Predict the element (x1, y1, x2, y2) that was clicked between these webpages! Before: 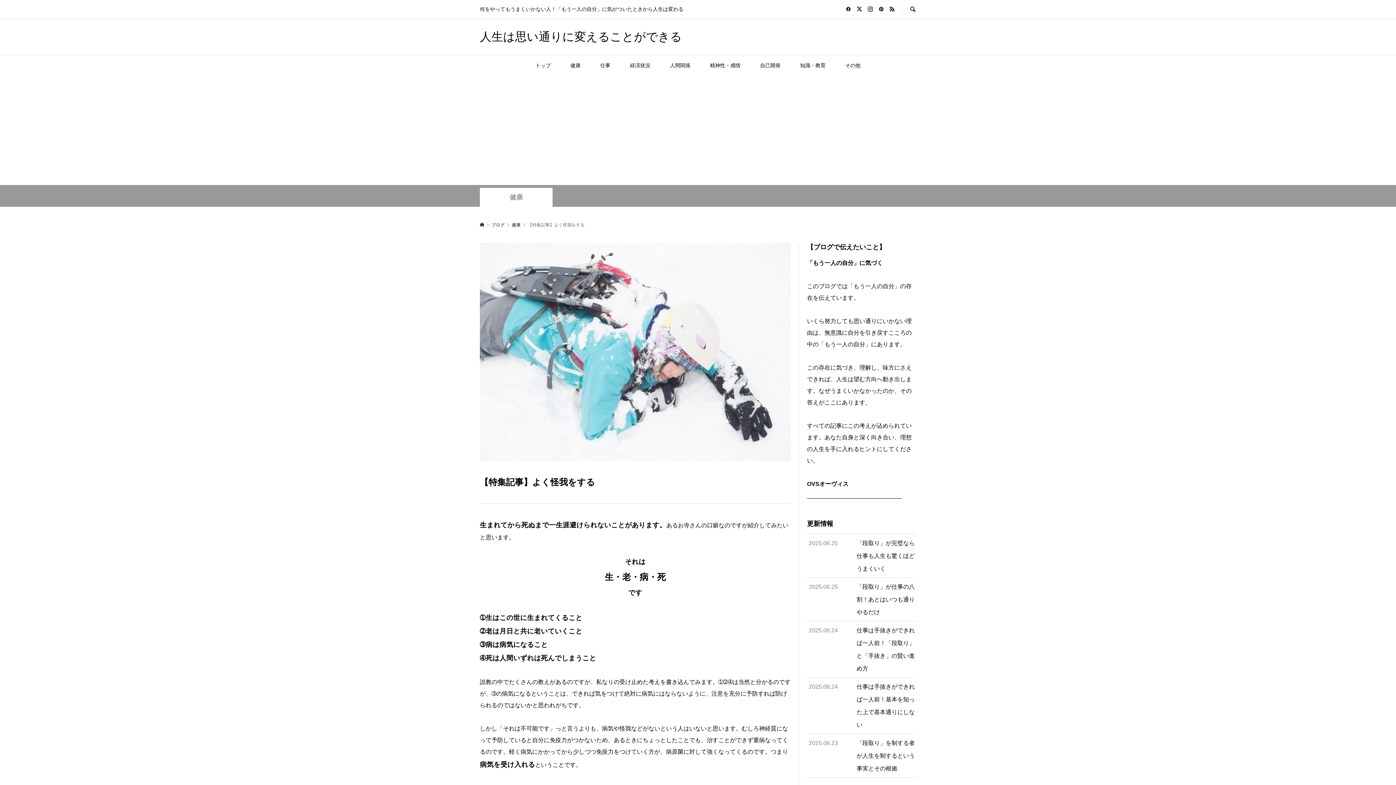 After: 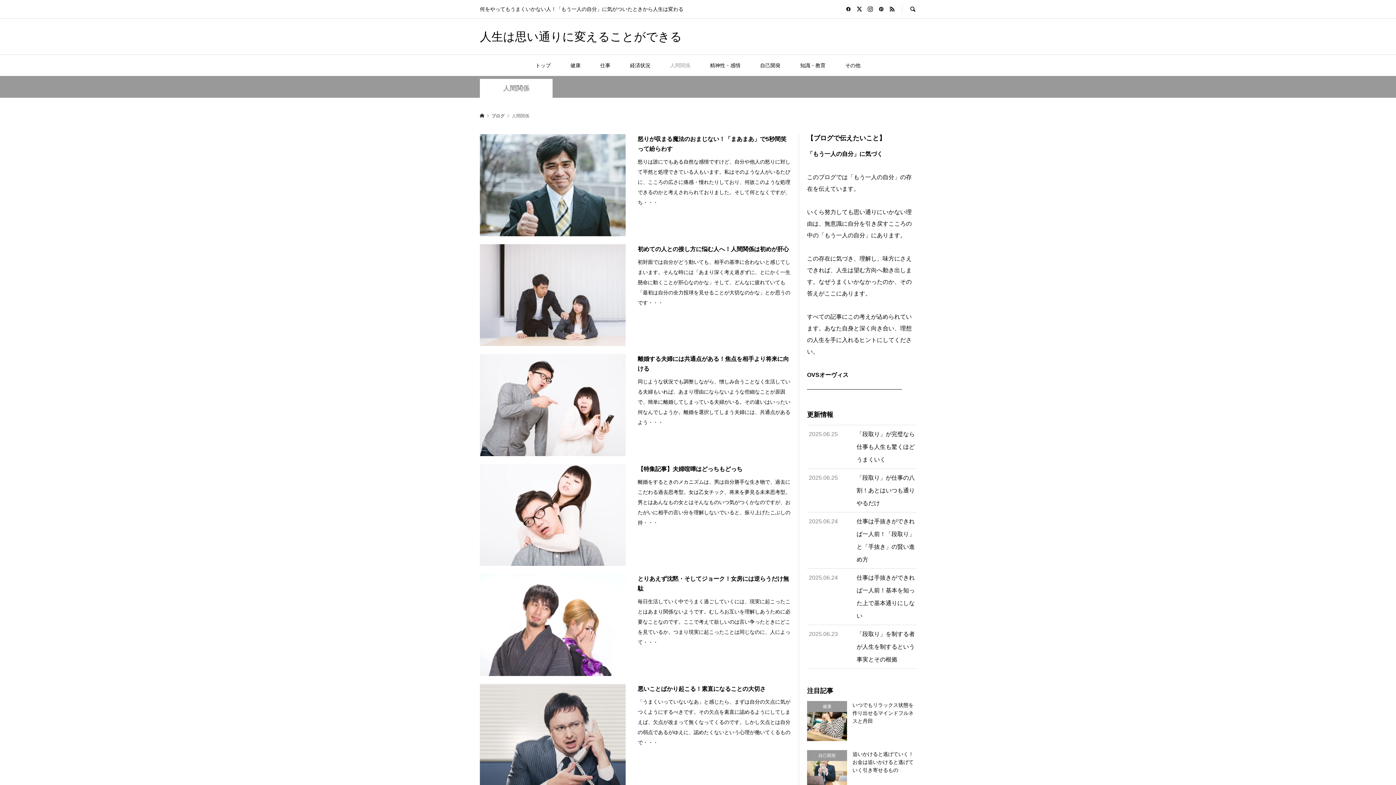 Action: label: 人間関係 bbox: (661, 54, 699, 76)